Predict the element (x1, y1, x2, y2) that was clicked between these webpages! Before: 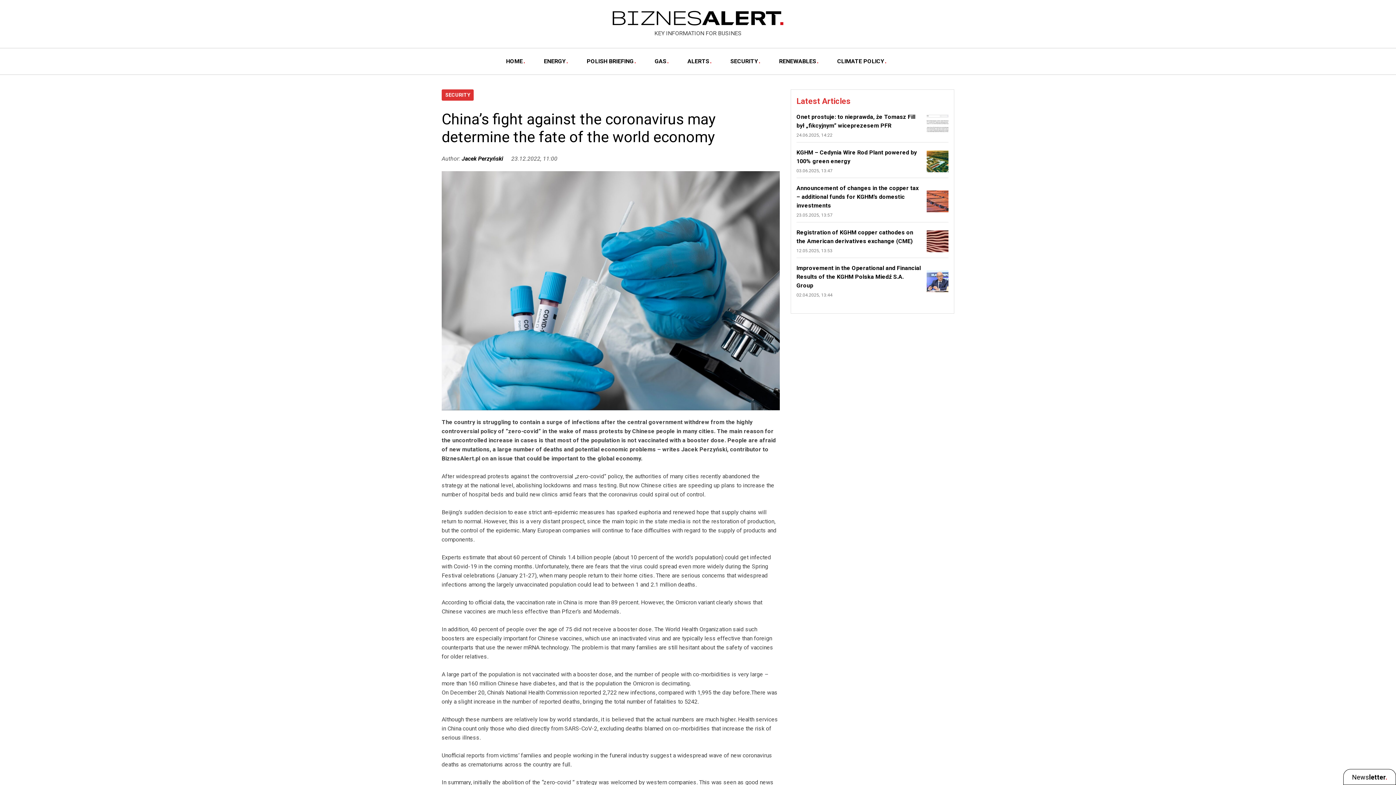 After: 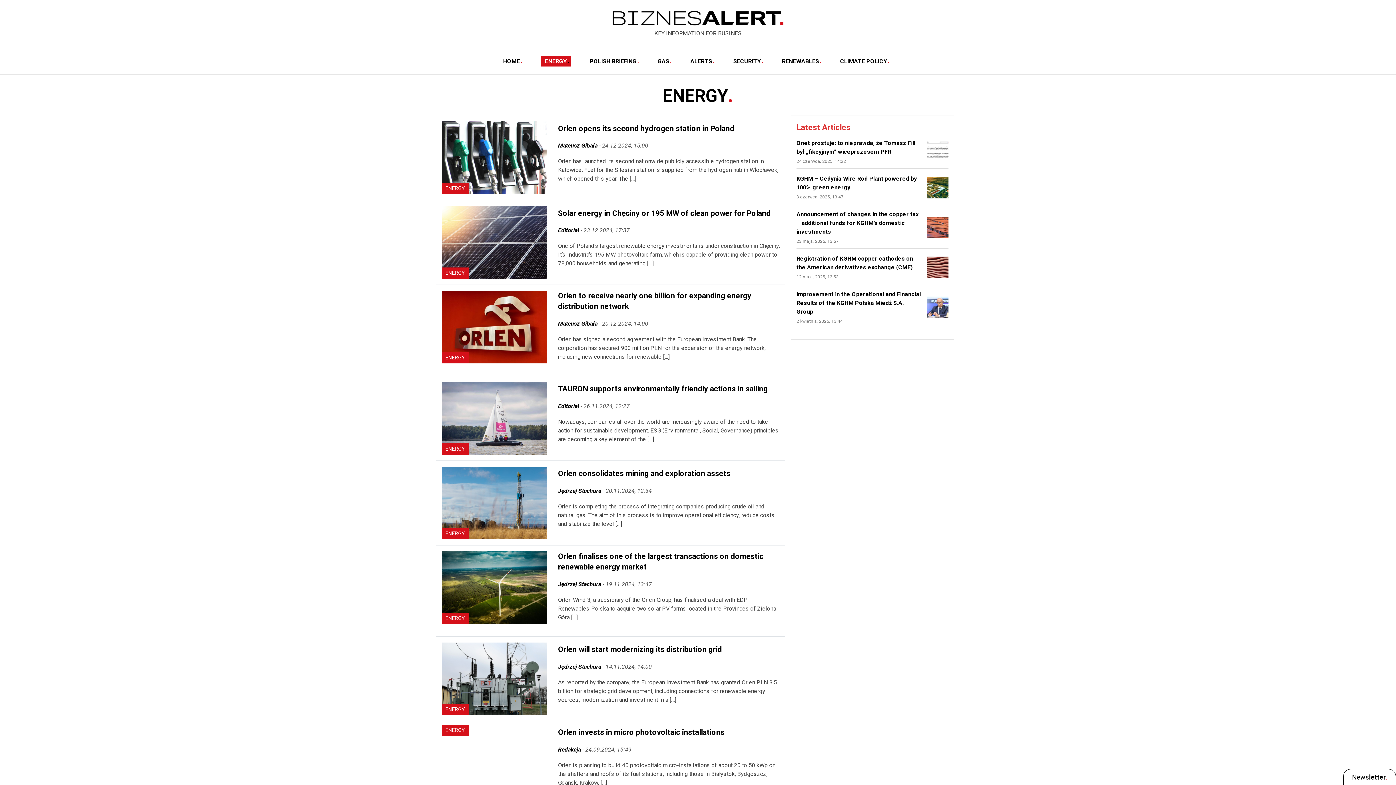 Action: bbox: (544, 57, 568, 64) label: ENERGY